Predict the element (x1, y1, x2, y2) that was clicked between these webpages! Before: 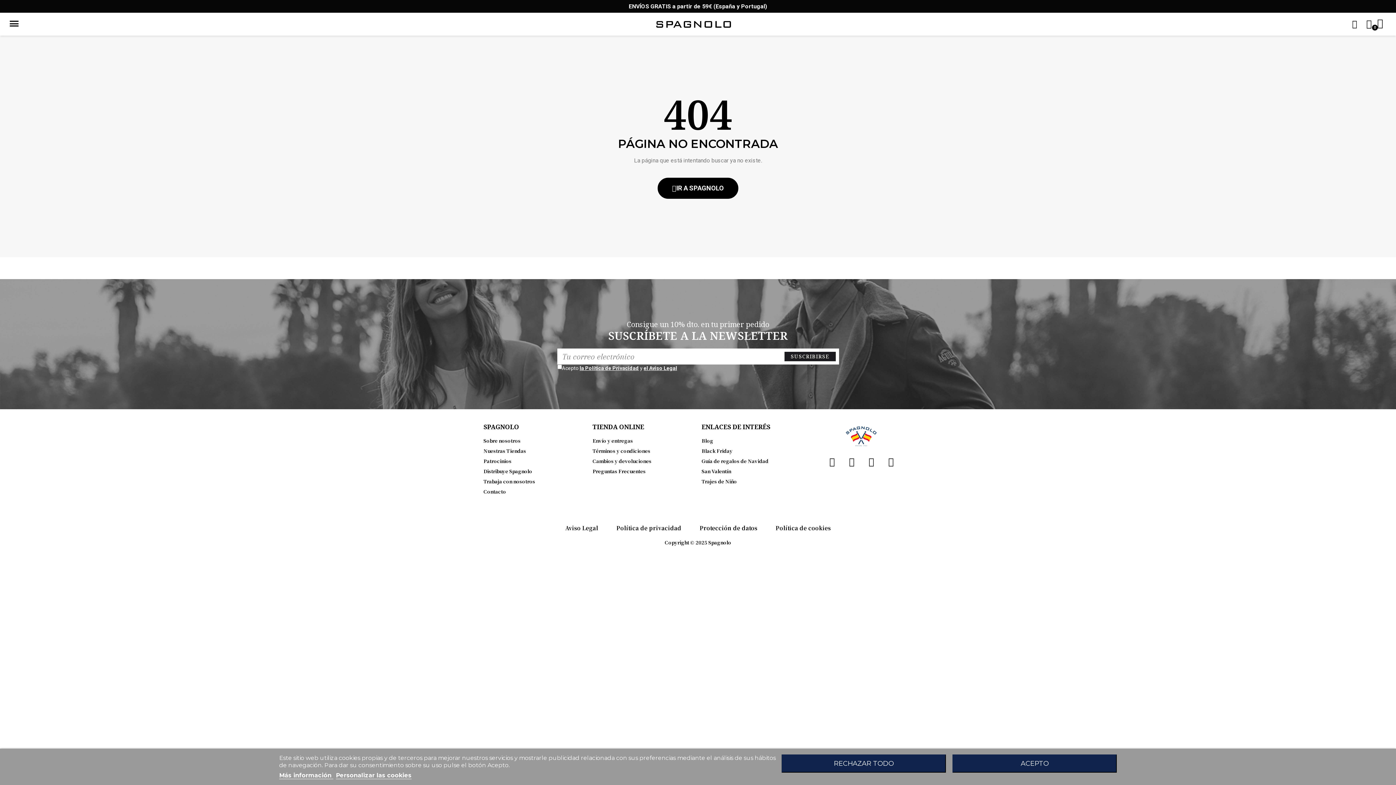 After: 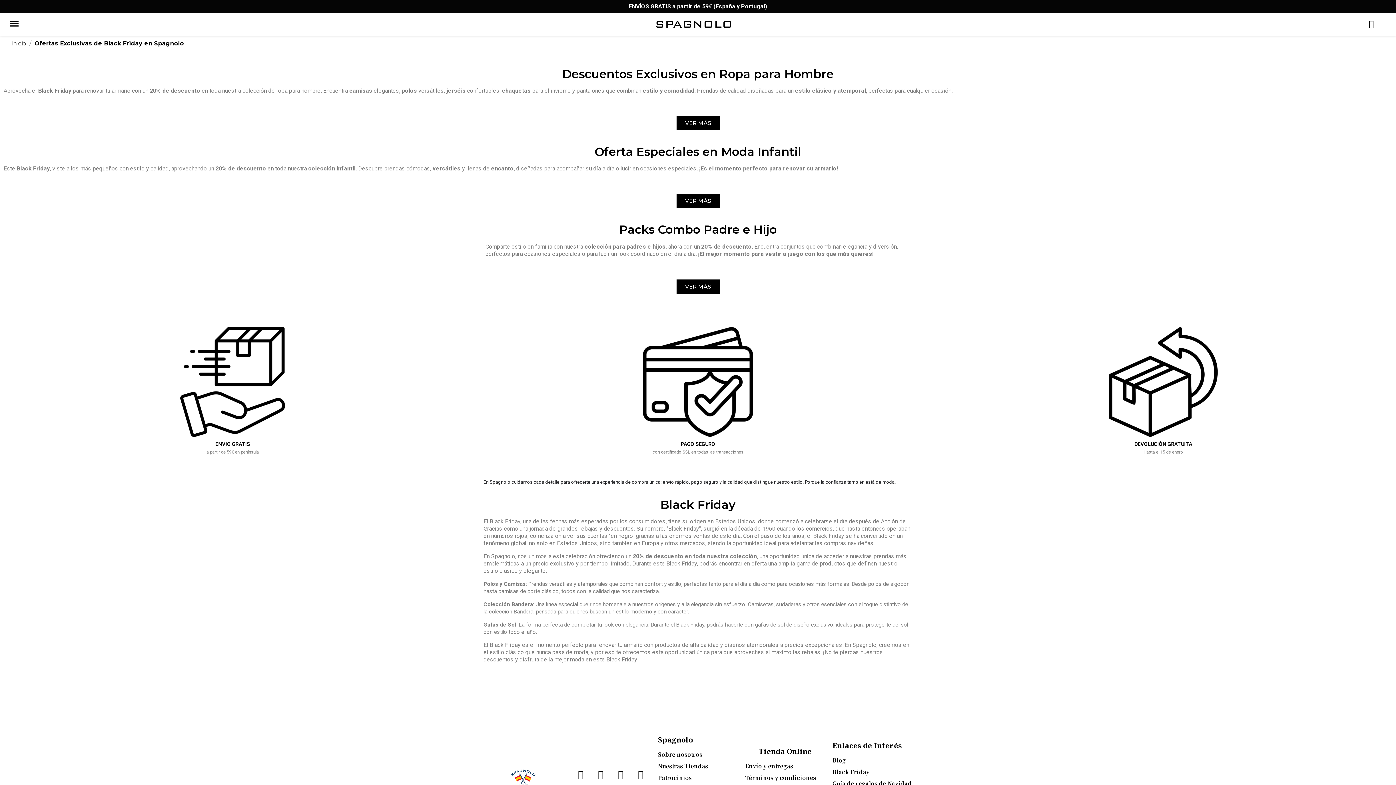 Action: label: Black Friday bbox: (701, 447, 803, 454)